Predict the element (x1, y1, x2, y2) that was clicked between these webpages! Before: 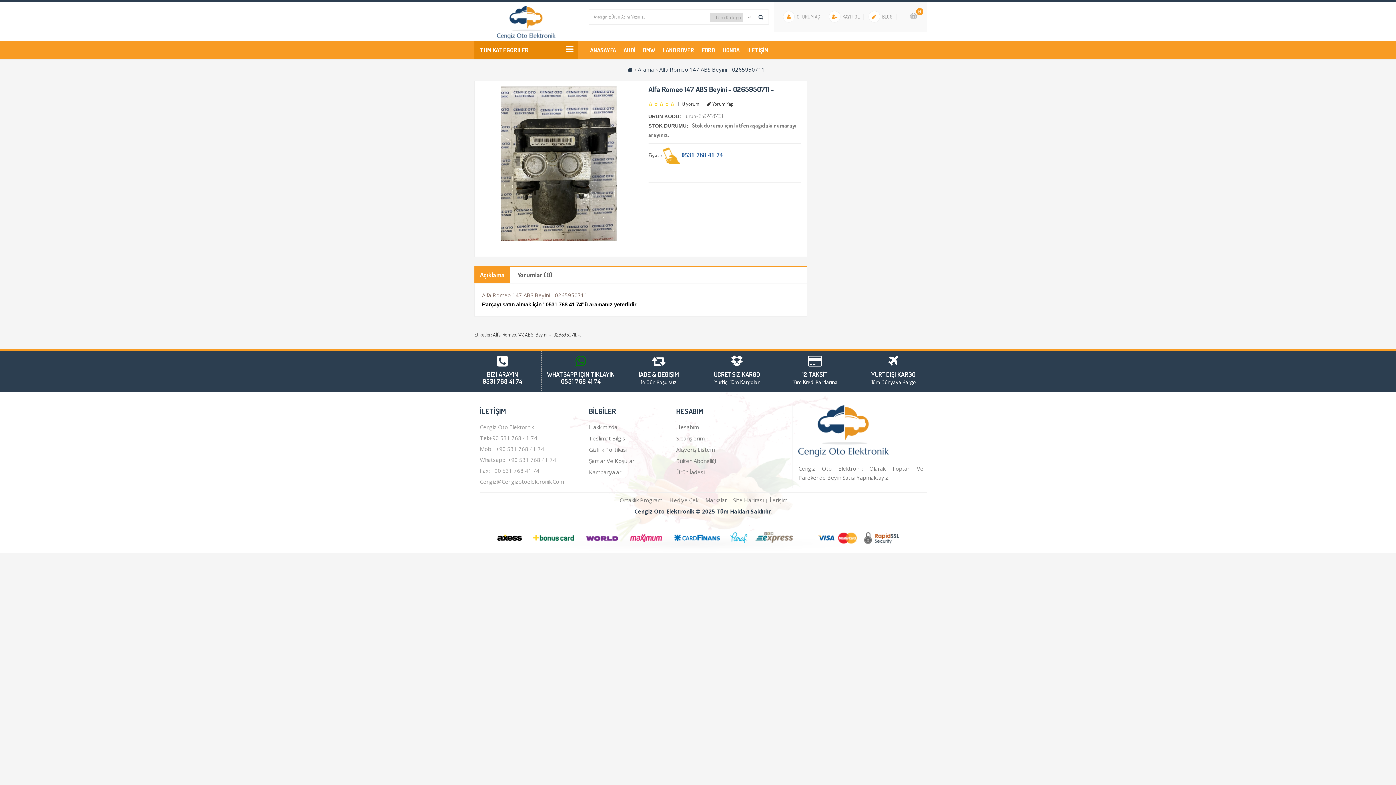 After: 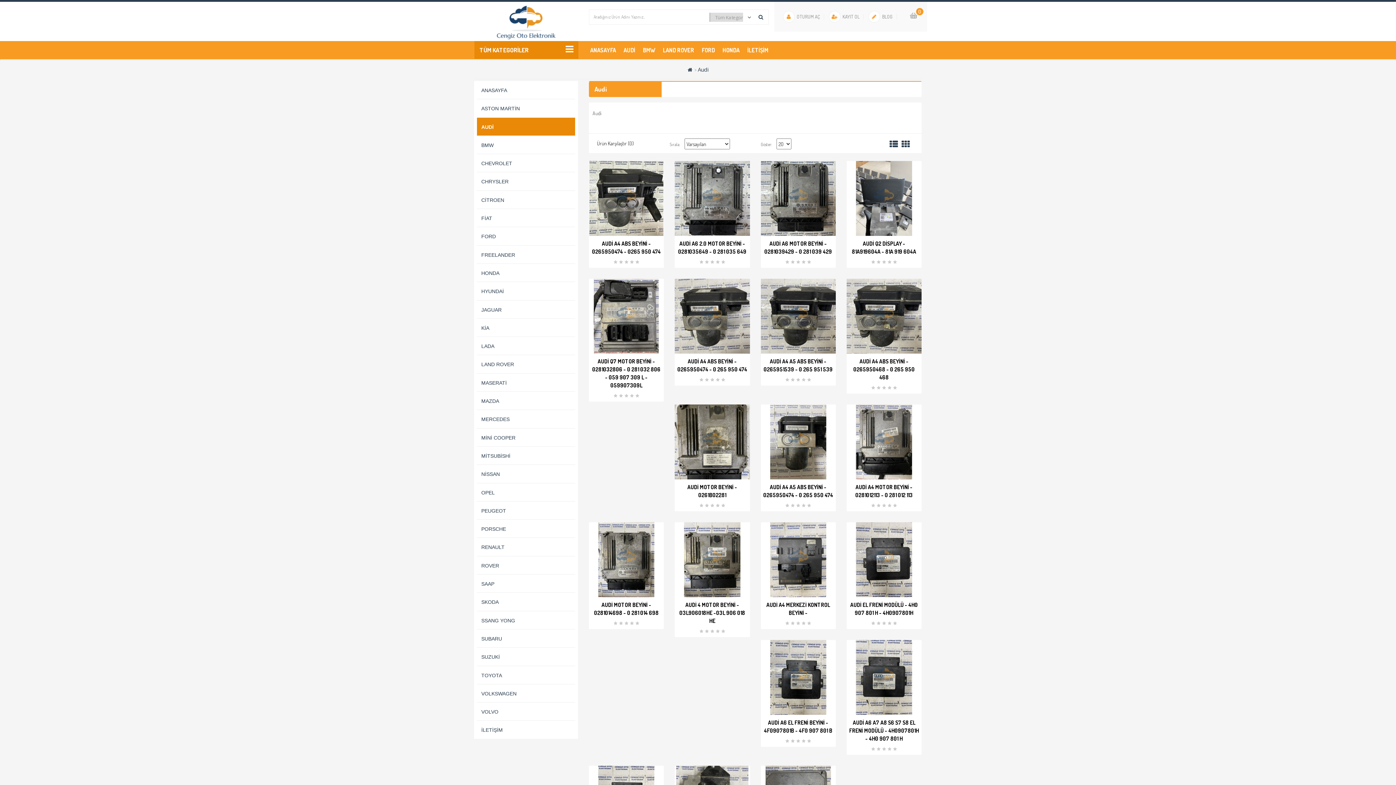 Action: bbox: (620, 41, 639, 59) label: AUDİ